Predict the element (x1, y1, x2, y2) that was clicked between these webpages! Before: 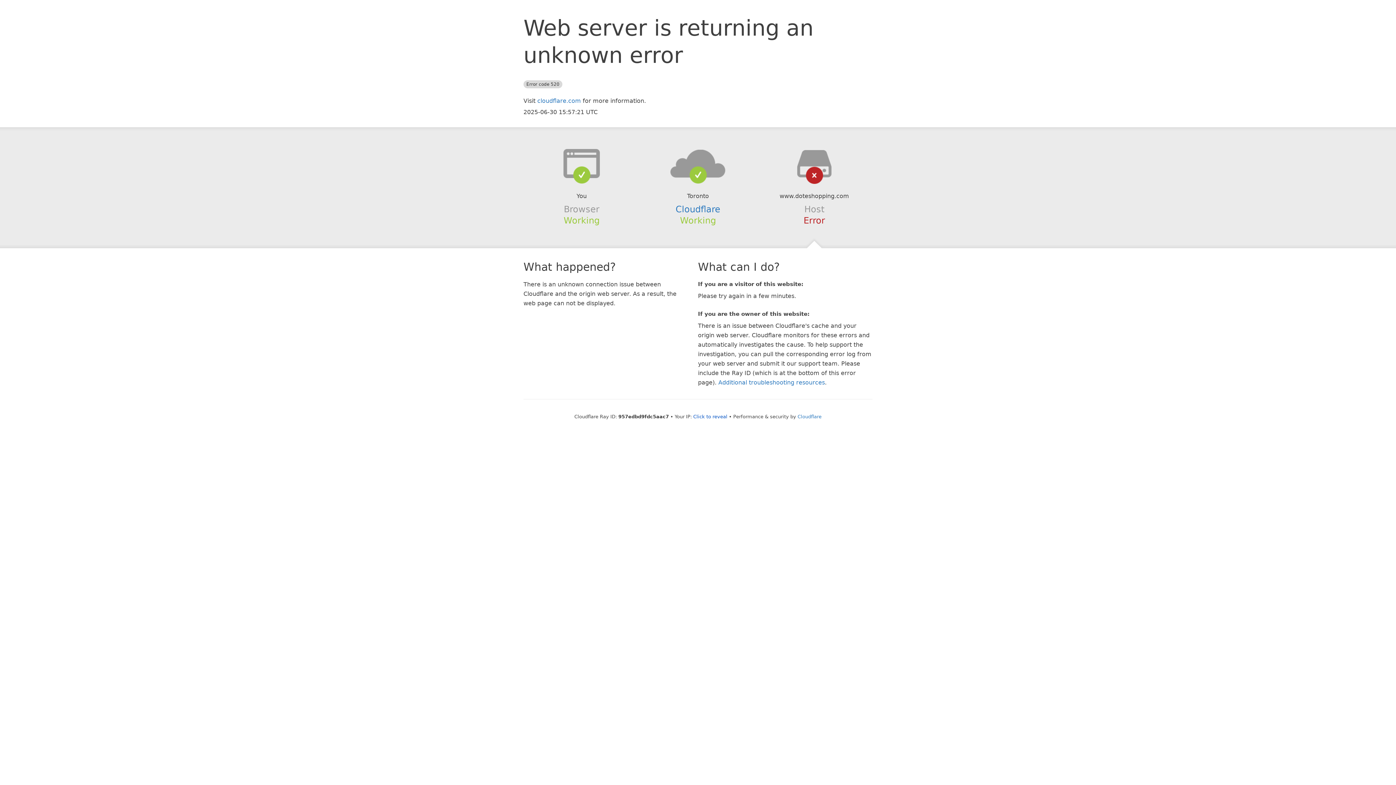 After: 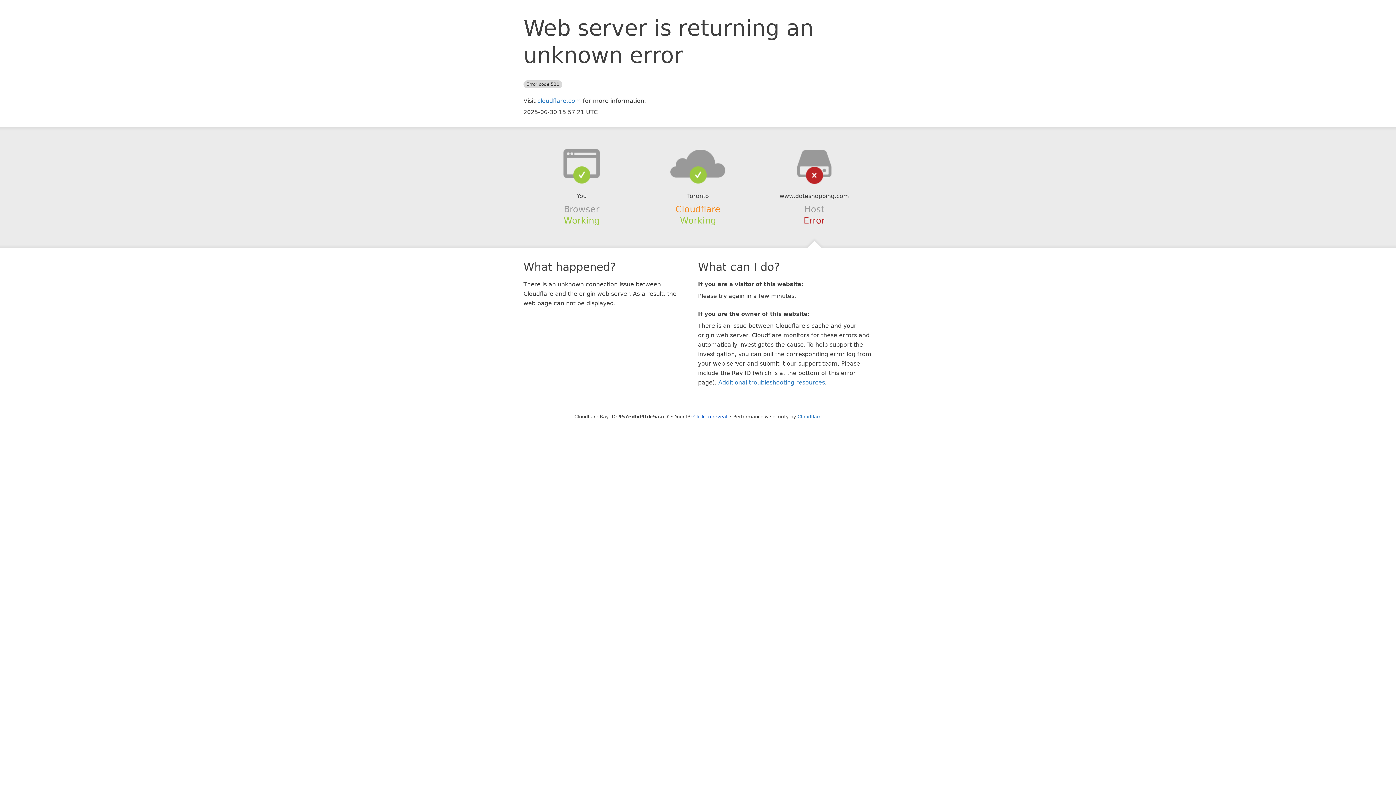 Action: label: Cloudflare bbox: (675, 204, 720, 214)